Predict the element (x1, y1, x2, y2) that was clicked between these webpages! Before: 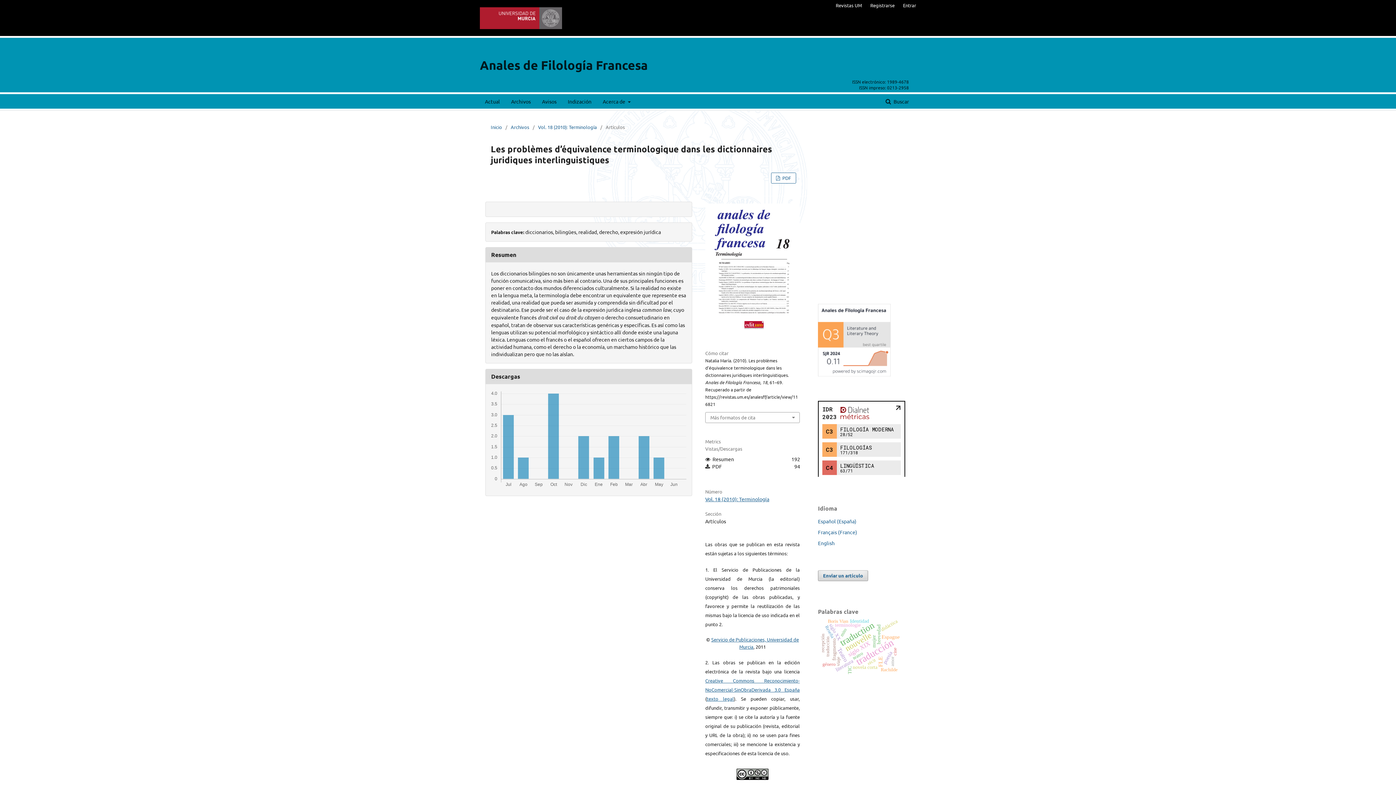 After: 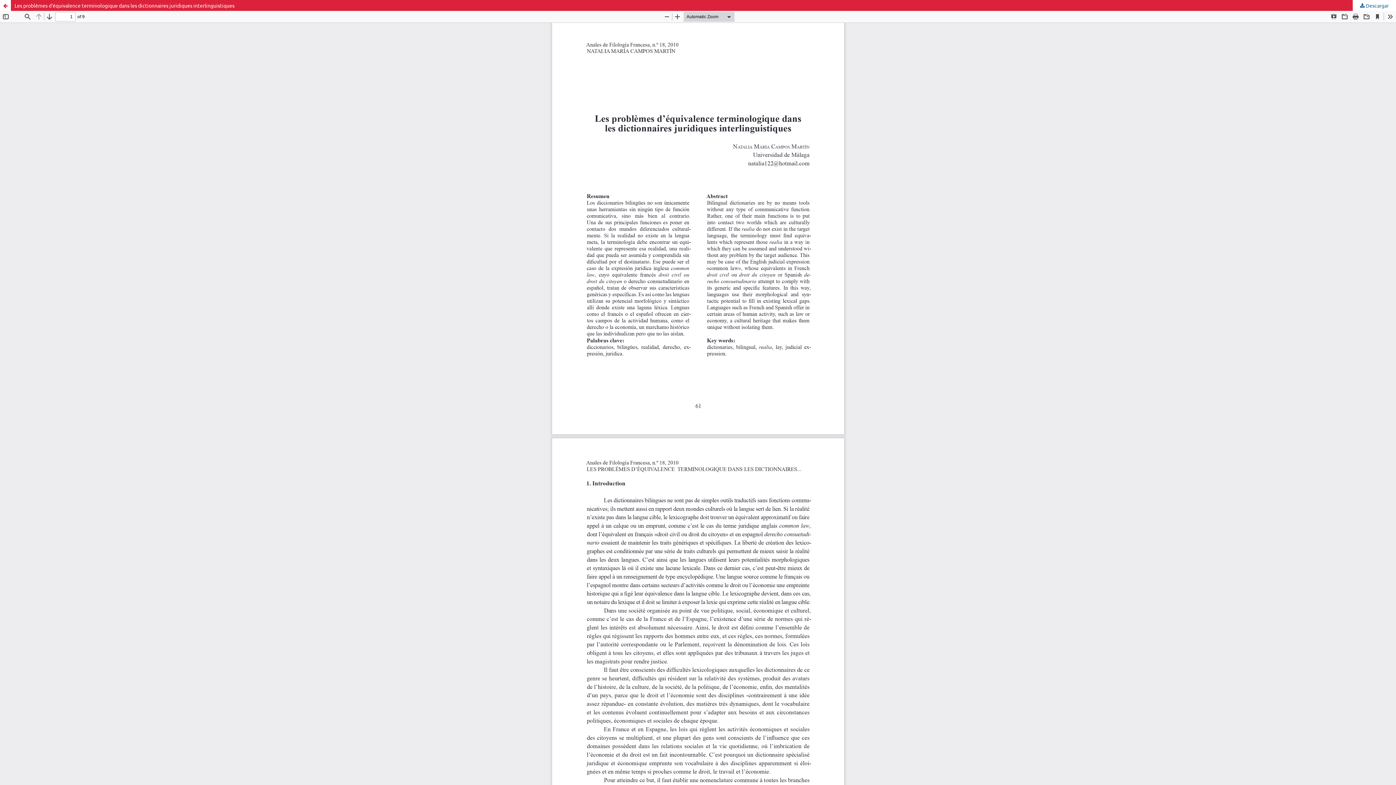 Action: bbox: (771, 172, 796, 183) label:  PDF